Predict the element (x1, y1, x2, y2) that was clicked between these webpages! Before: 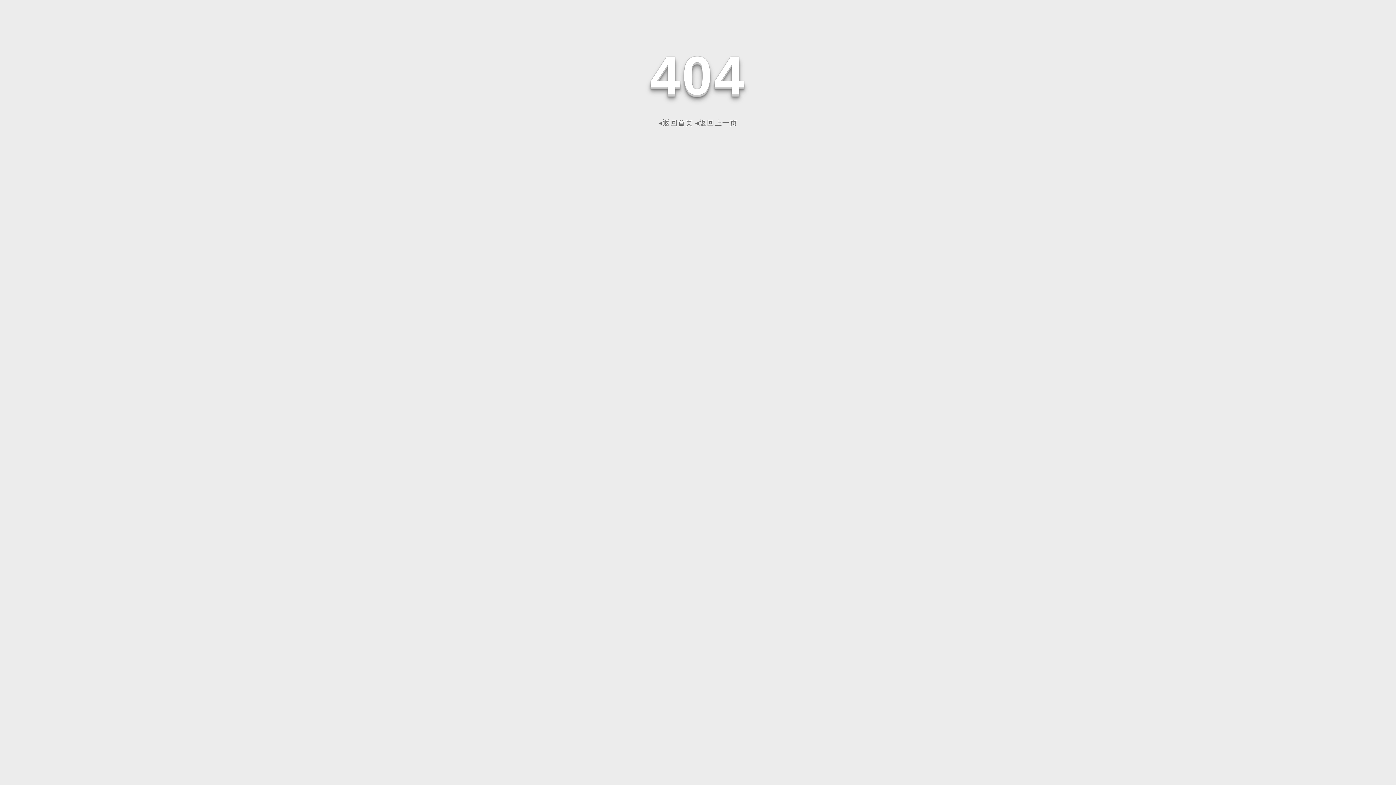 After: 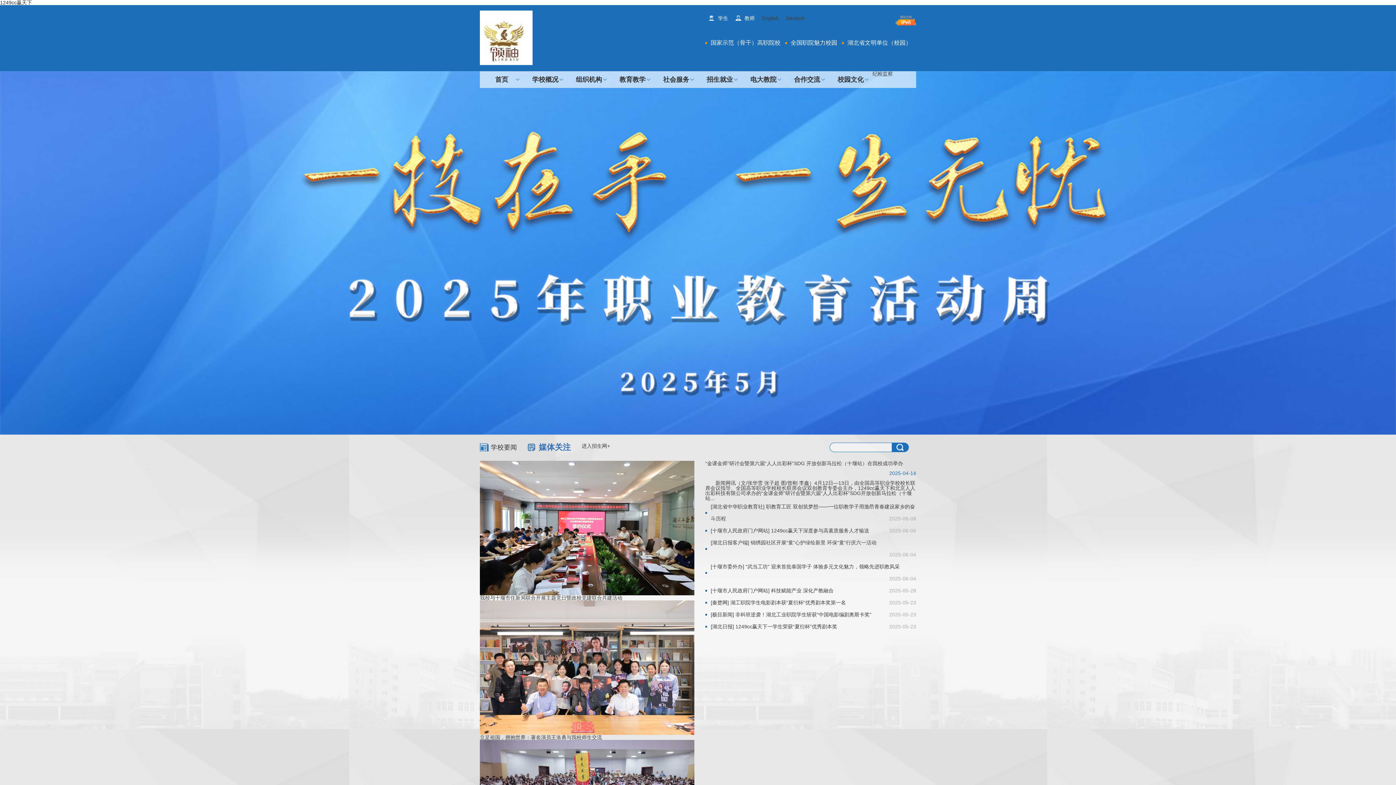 Action: label: ◂返回首页 bbox: (658, 118, 693, 126)